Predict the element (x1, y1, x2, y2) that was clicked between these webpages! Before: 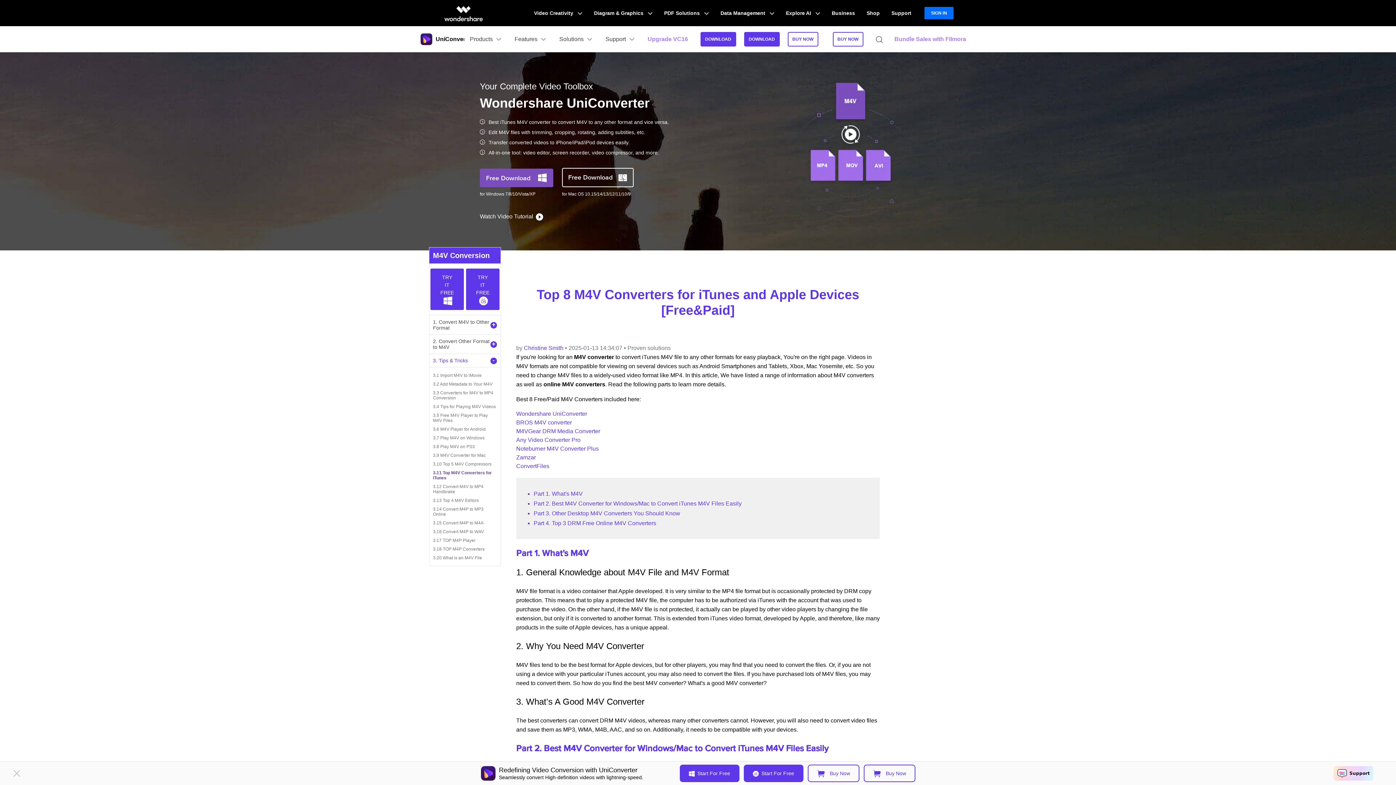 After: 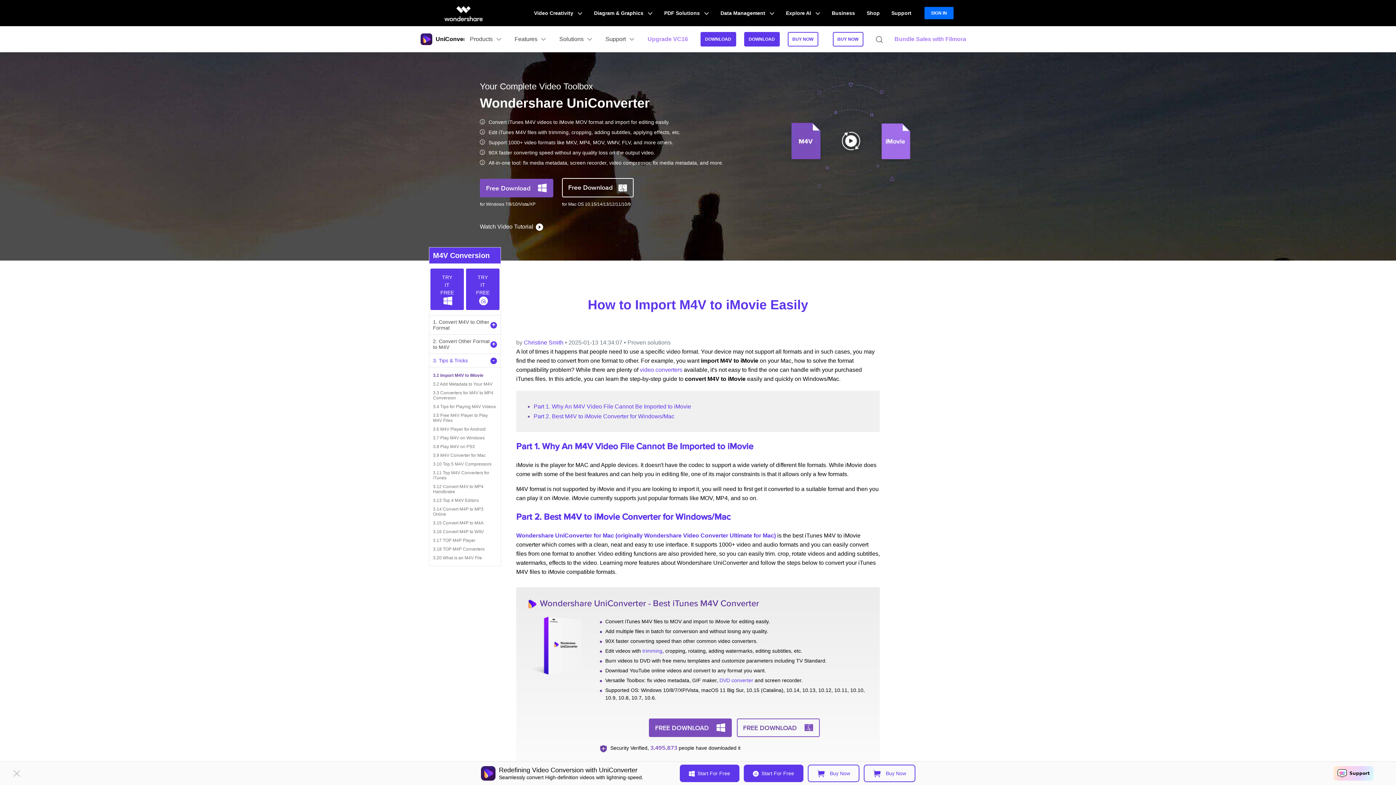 Action: bbox: (433, 373, 481, 378) label: 3.1 Import M4V to iMovie